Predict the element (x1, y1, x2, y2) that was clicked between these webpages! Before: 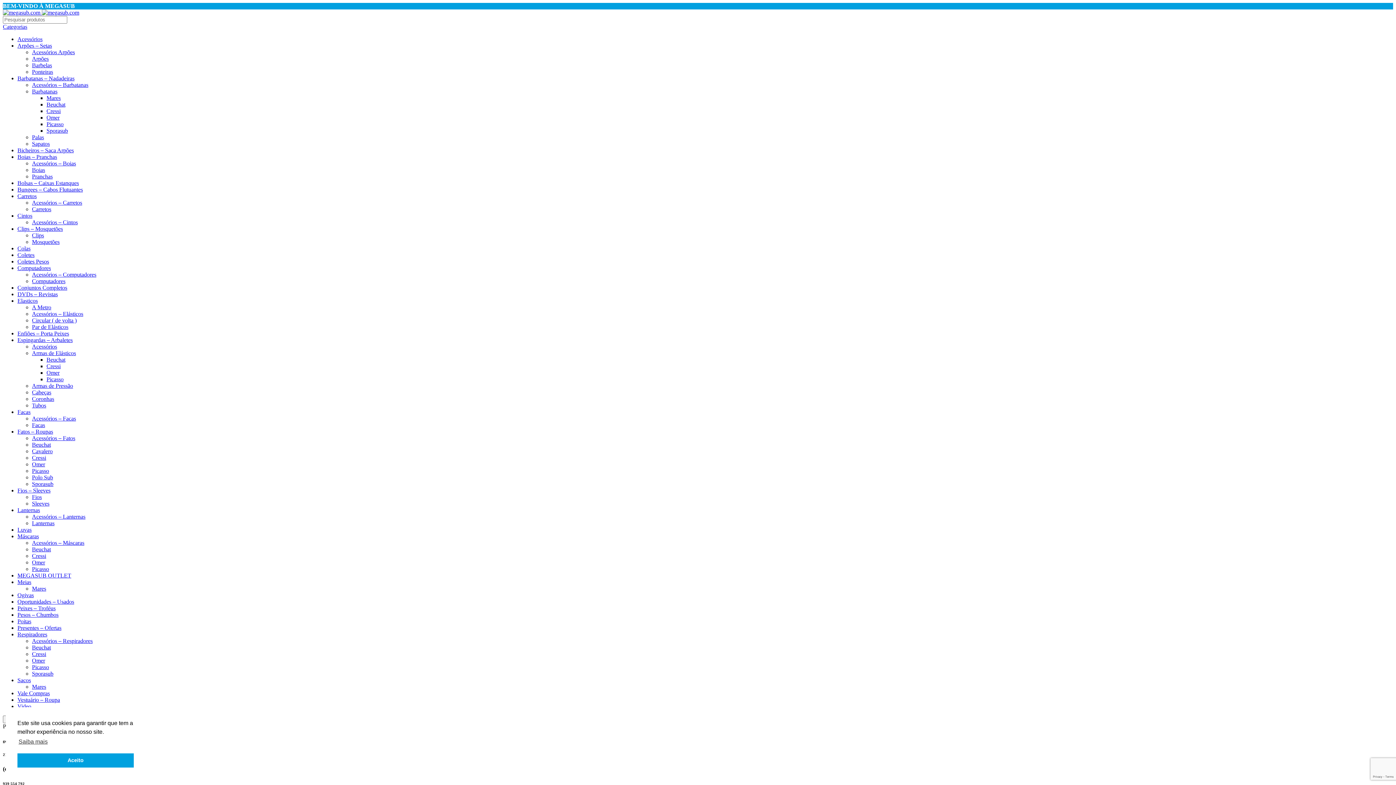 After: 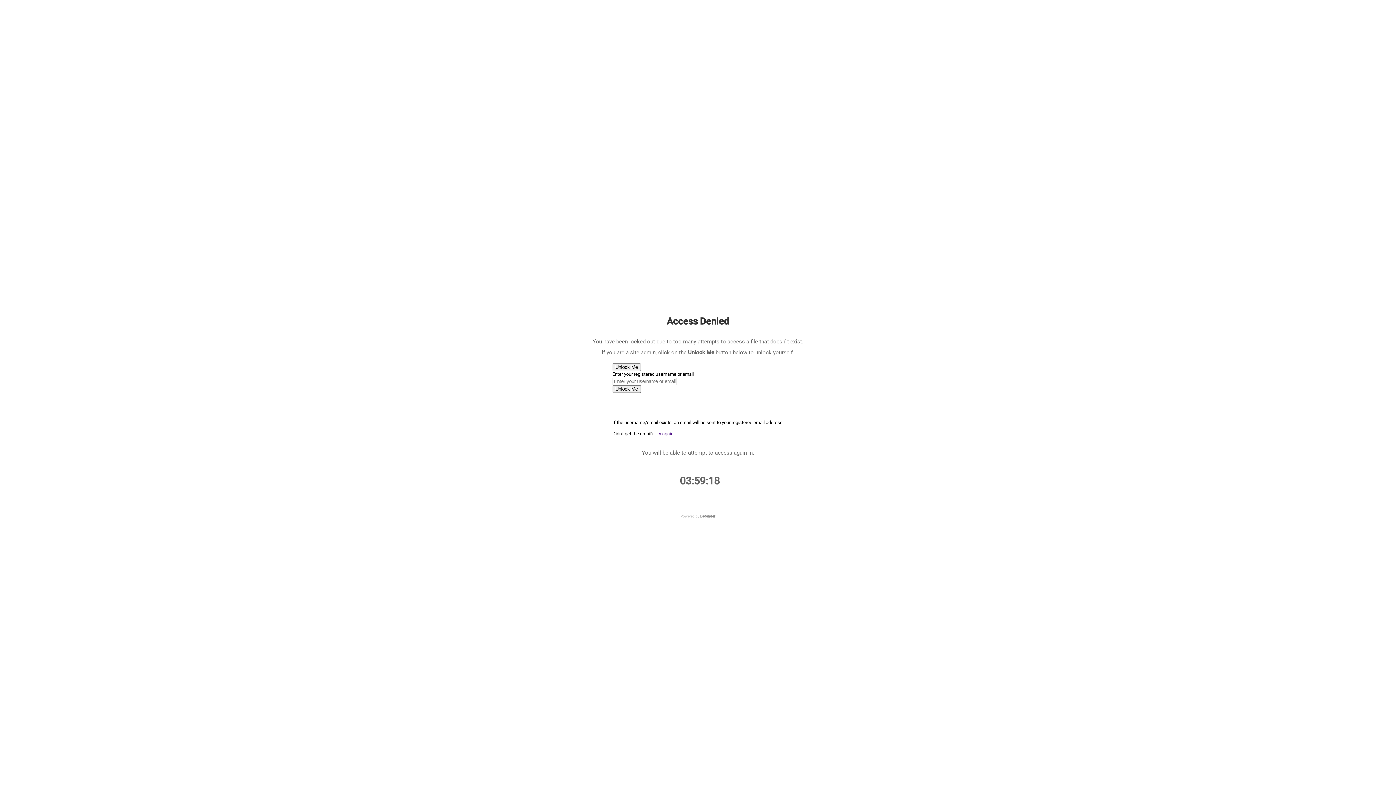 Action: bbox: (32, 684, 46, 690) label: Mares